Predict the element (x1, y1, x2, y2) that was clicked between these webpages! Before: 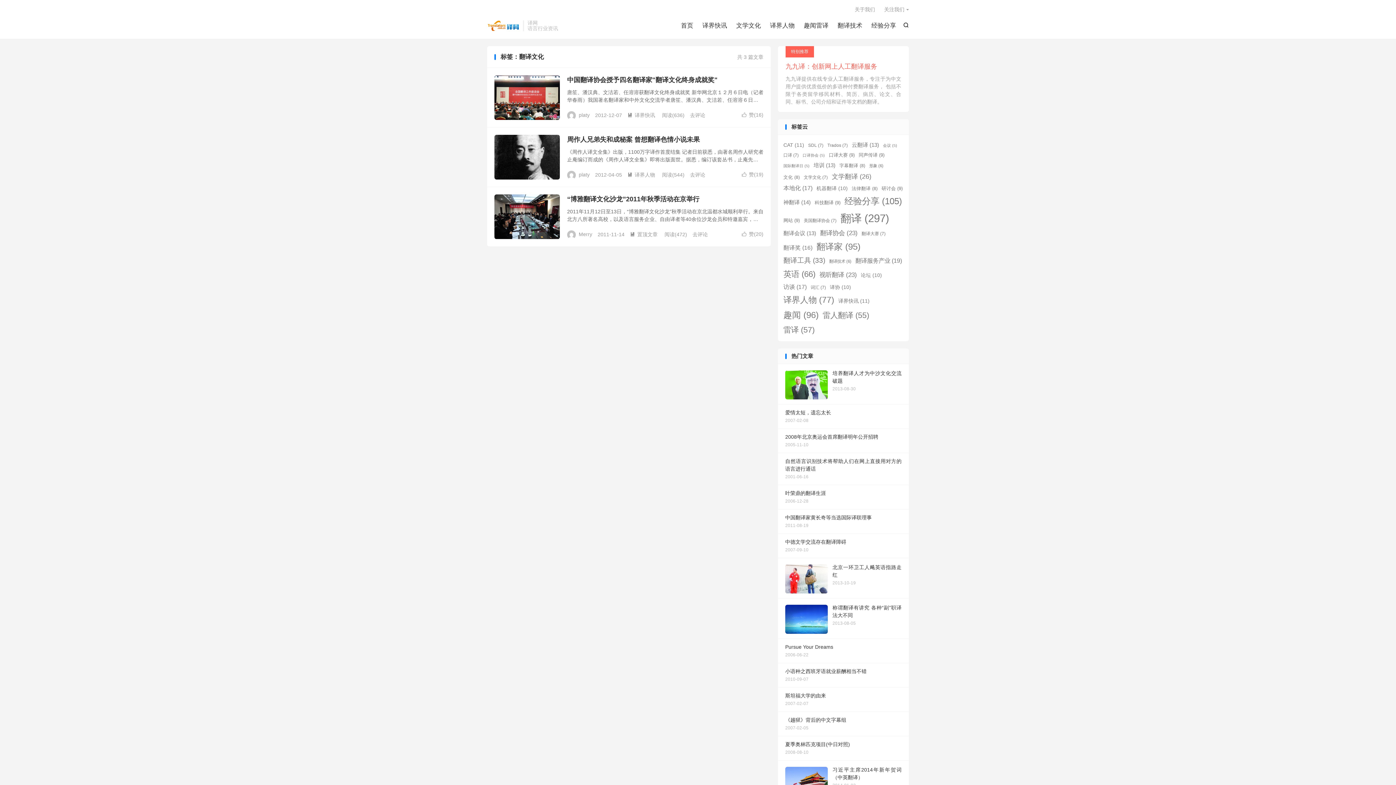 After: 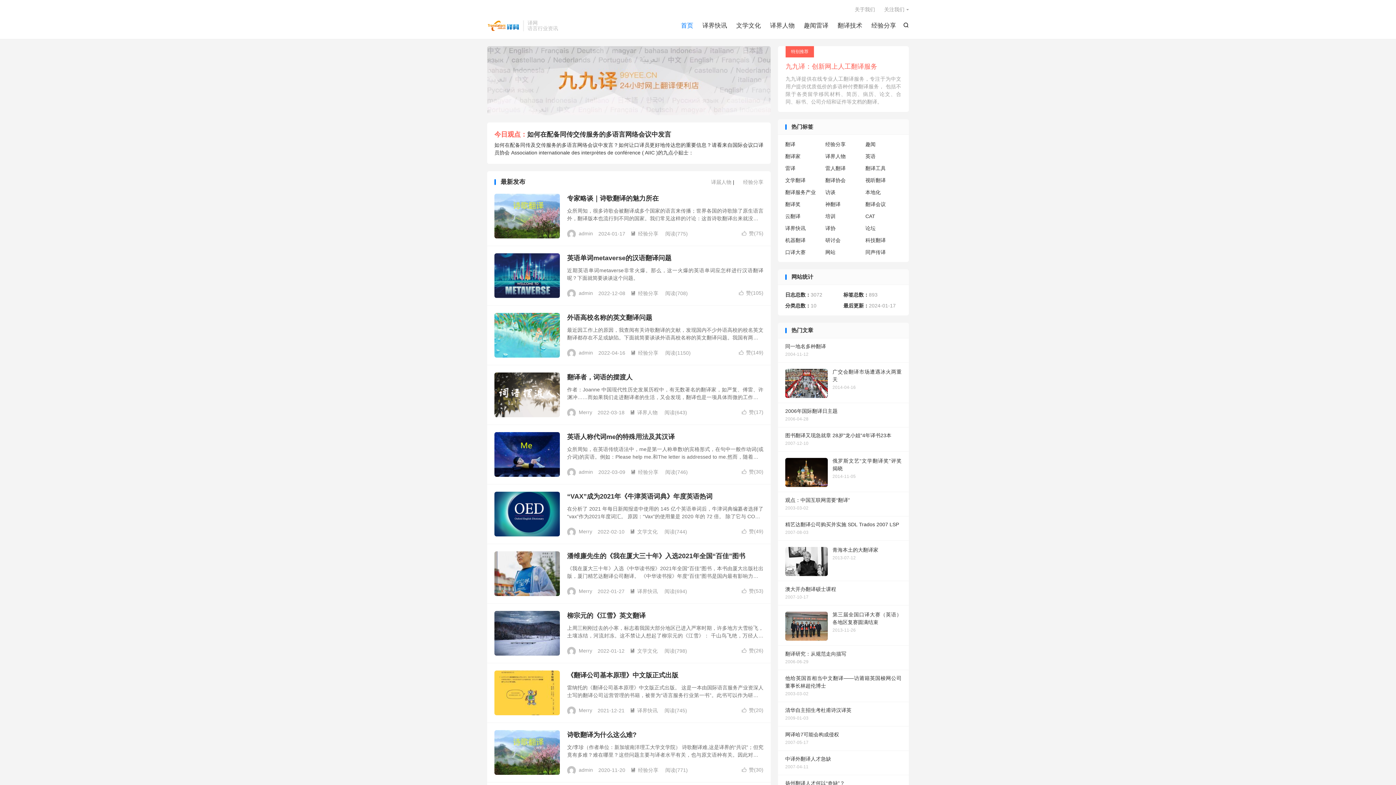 Action: label: 首页 bbox: (681, 20, 693, 31)